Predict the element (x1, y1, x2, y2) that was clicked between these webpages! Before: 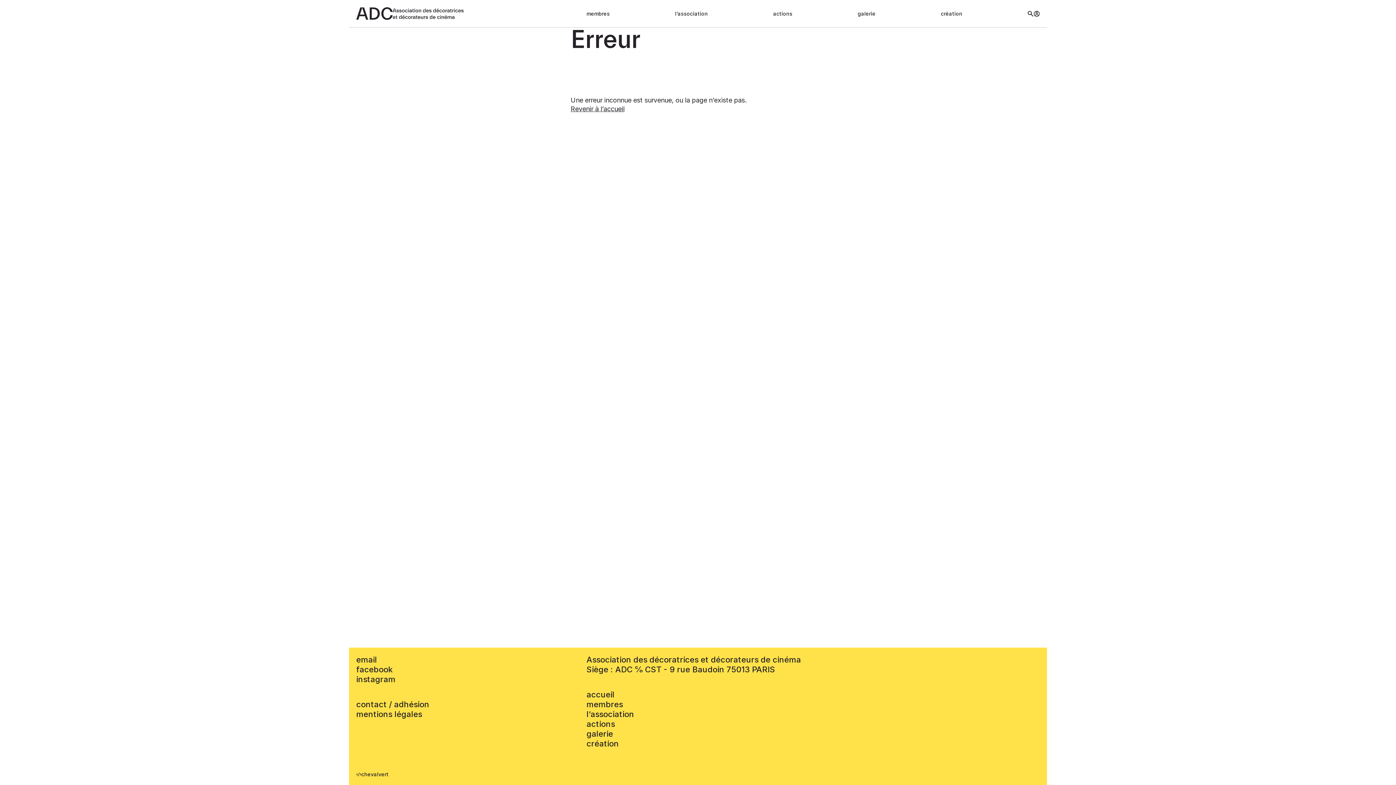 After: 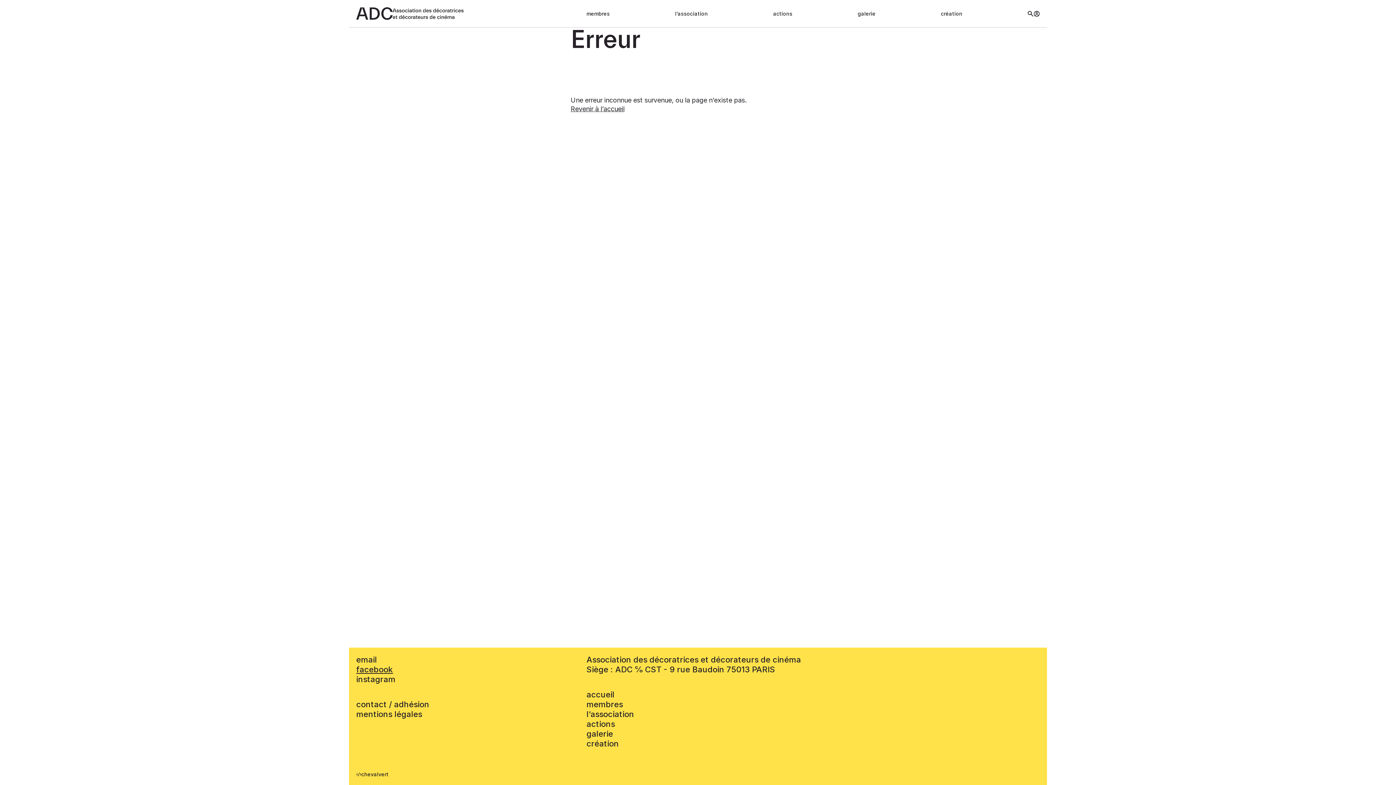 Action: label: facebook bbox: (356, 665, 393, 674)